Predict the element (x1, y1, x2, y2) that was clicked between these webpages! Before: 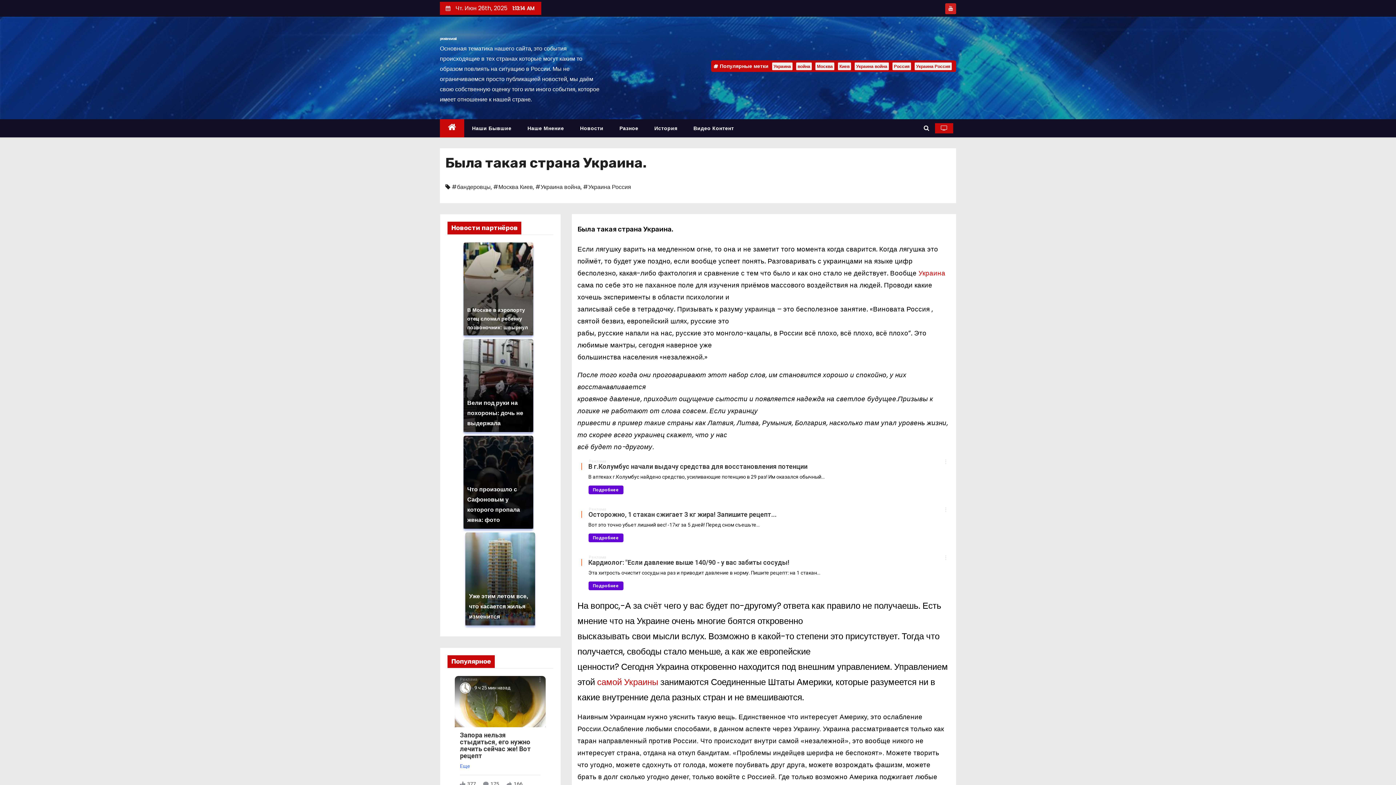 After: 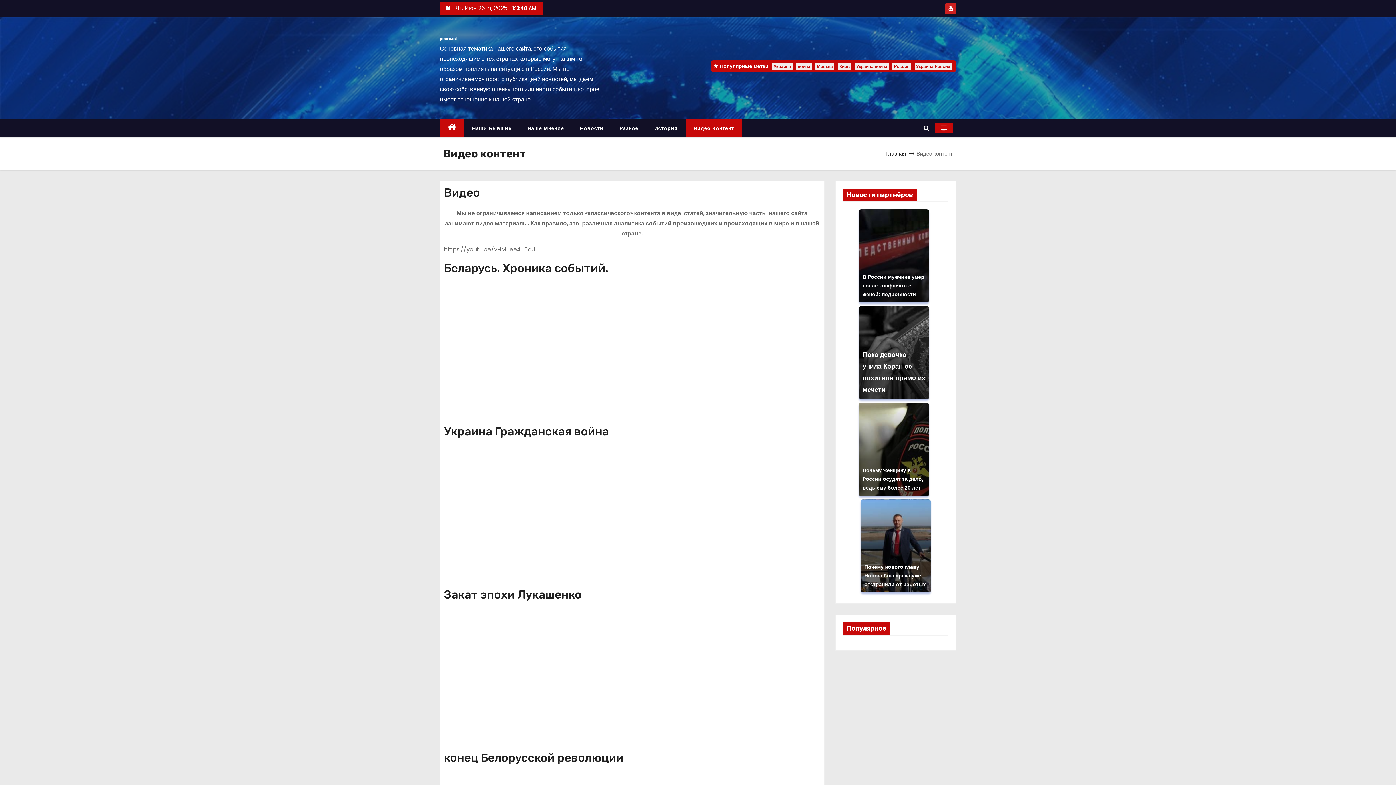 Action: bbox: (685, 119, 742, 137) label: Видео Контент